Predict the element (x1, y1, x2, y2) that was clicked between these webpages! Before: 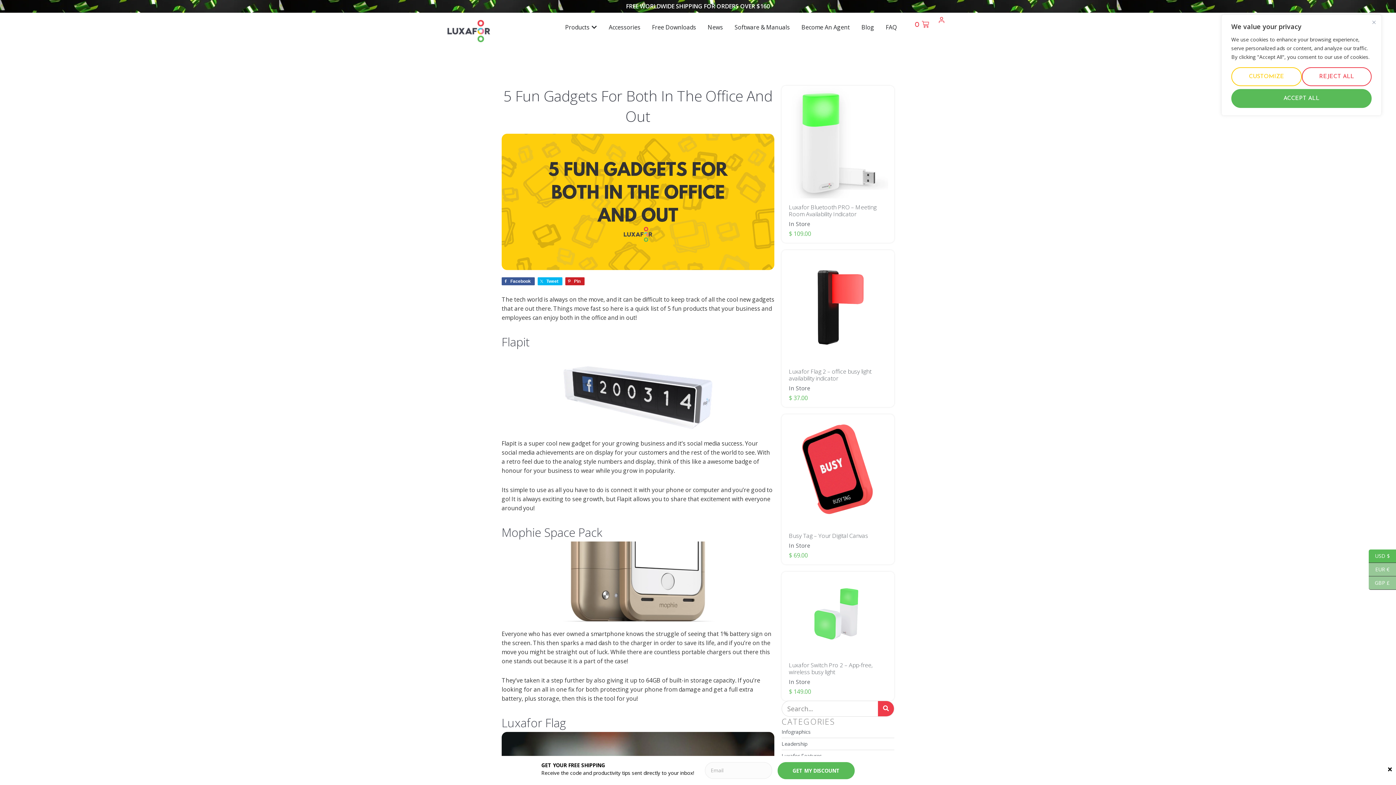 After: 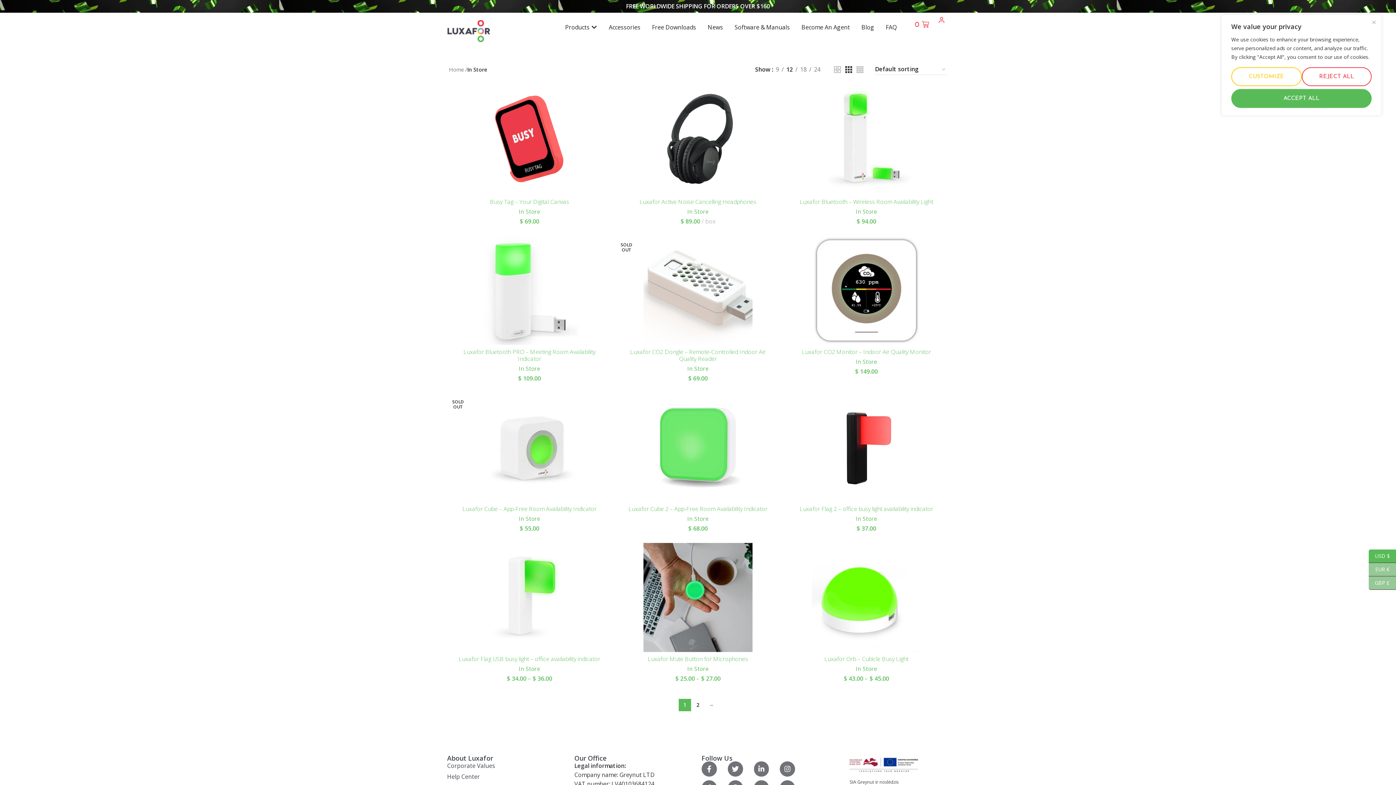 Action: bbox: (789, 542, 810, 549) label: In Store